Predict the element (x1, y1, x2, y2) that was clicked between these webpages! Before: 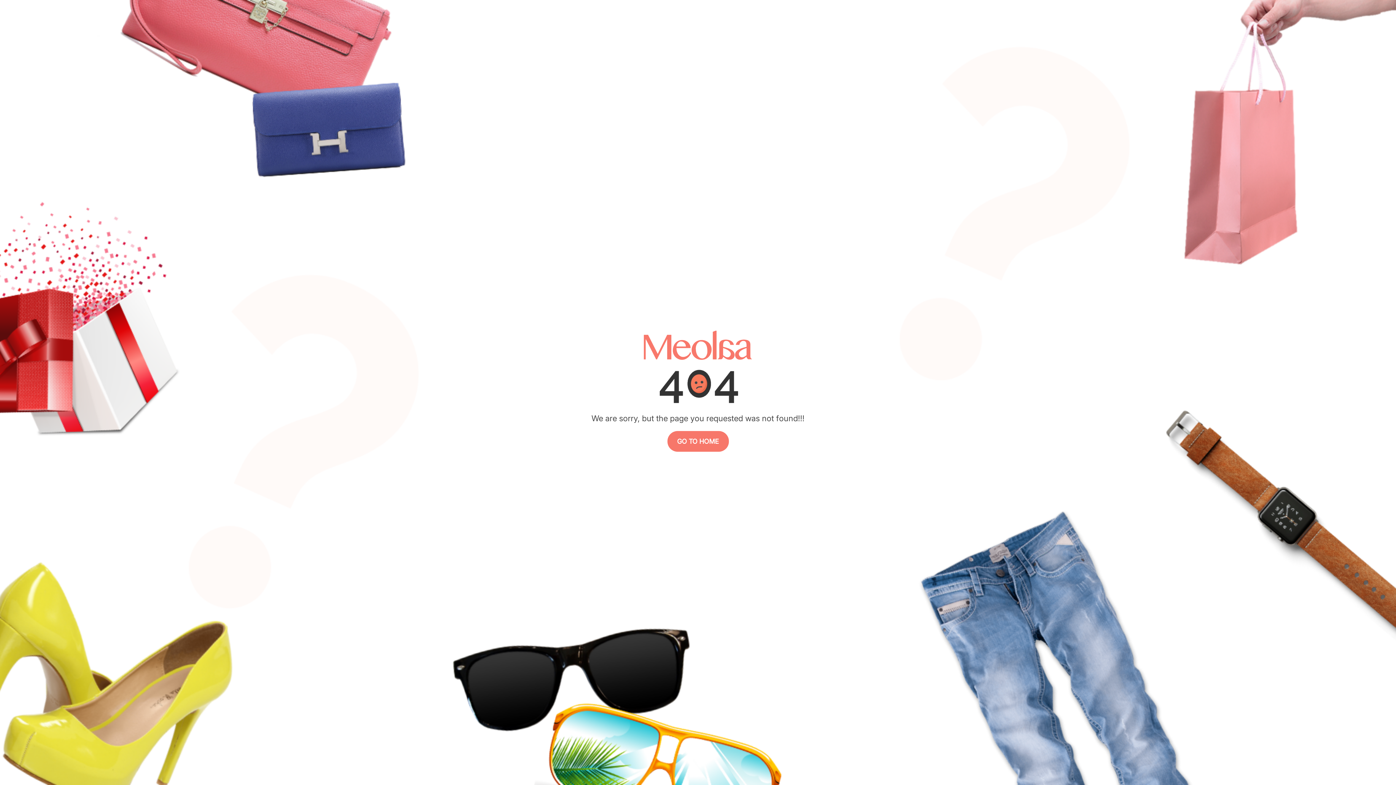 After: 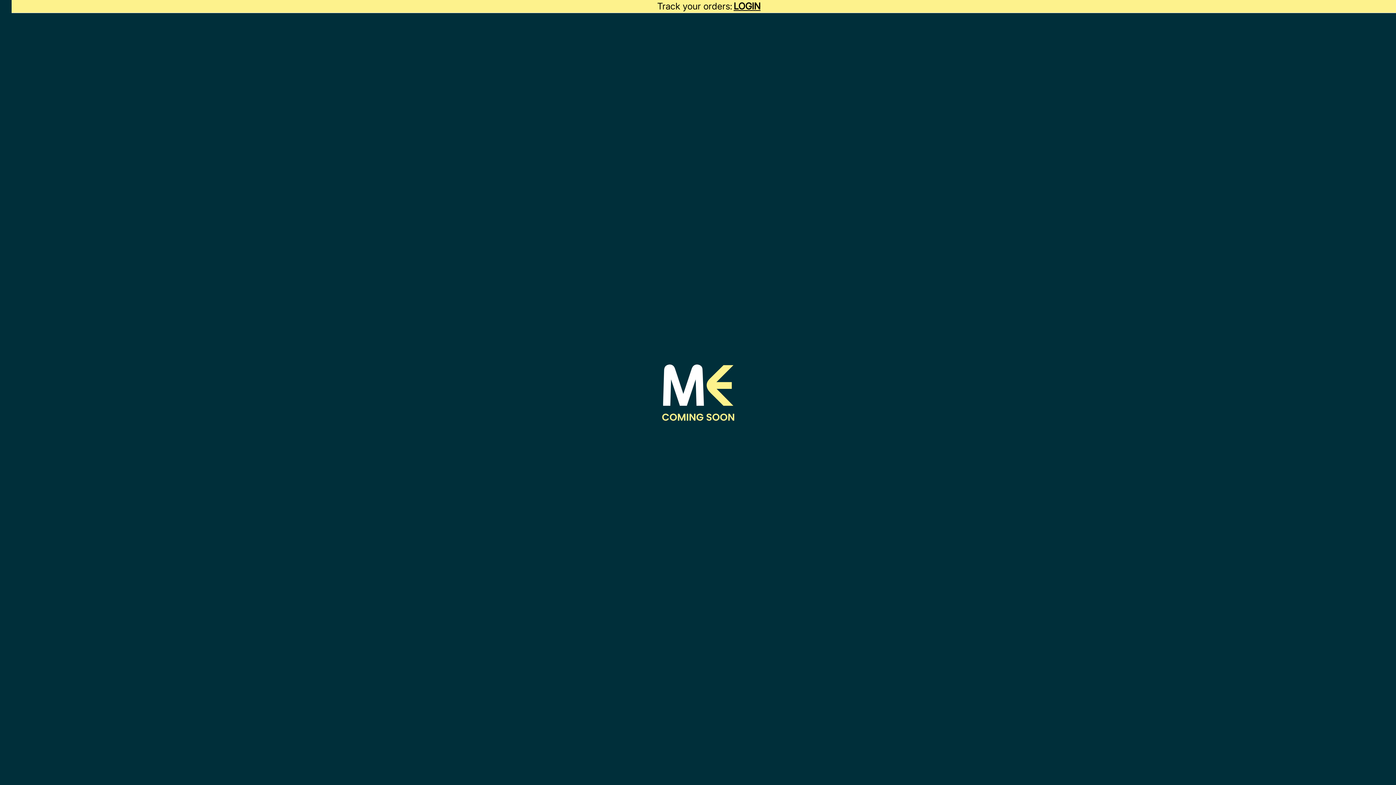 Action: bbox: (667, 431, 728, 452) label: GO TO HOME